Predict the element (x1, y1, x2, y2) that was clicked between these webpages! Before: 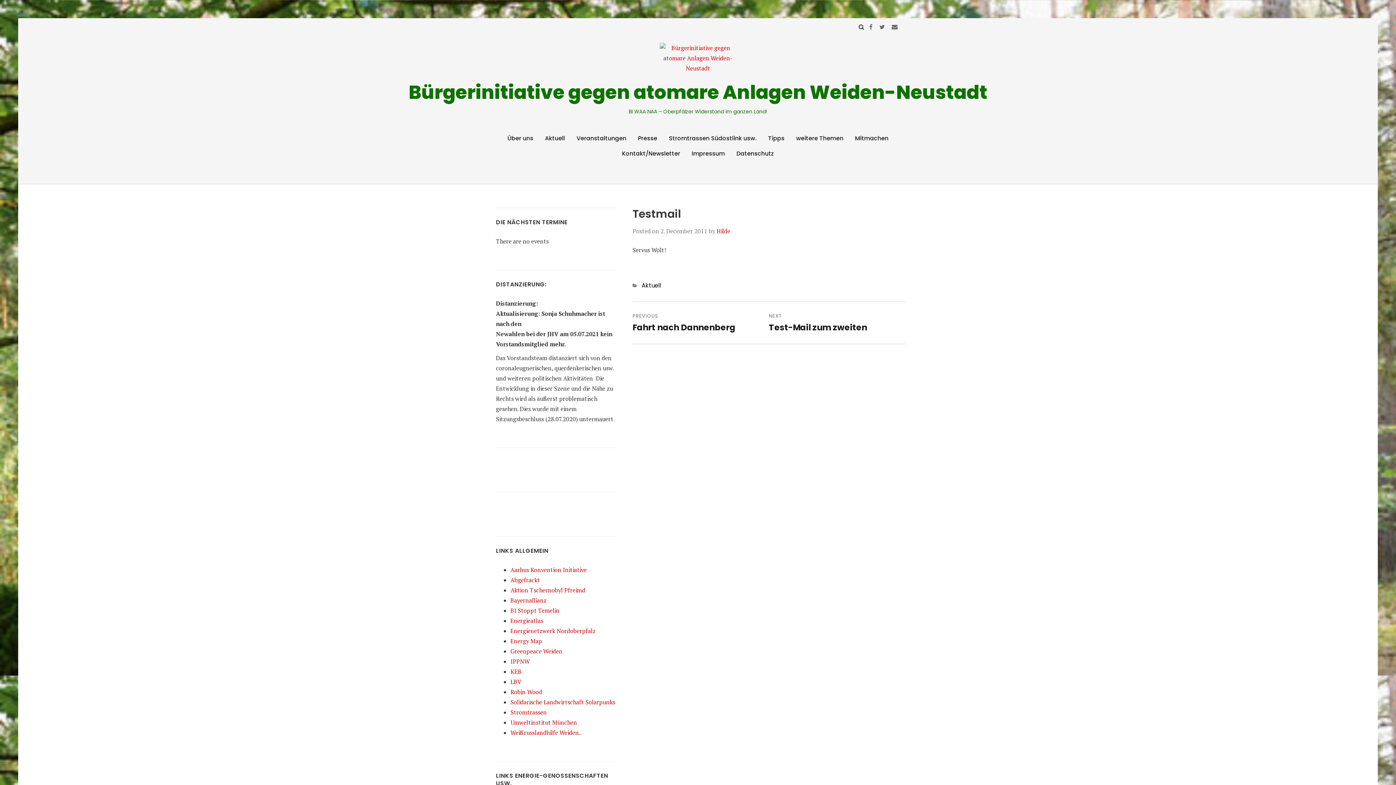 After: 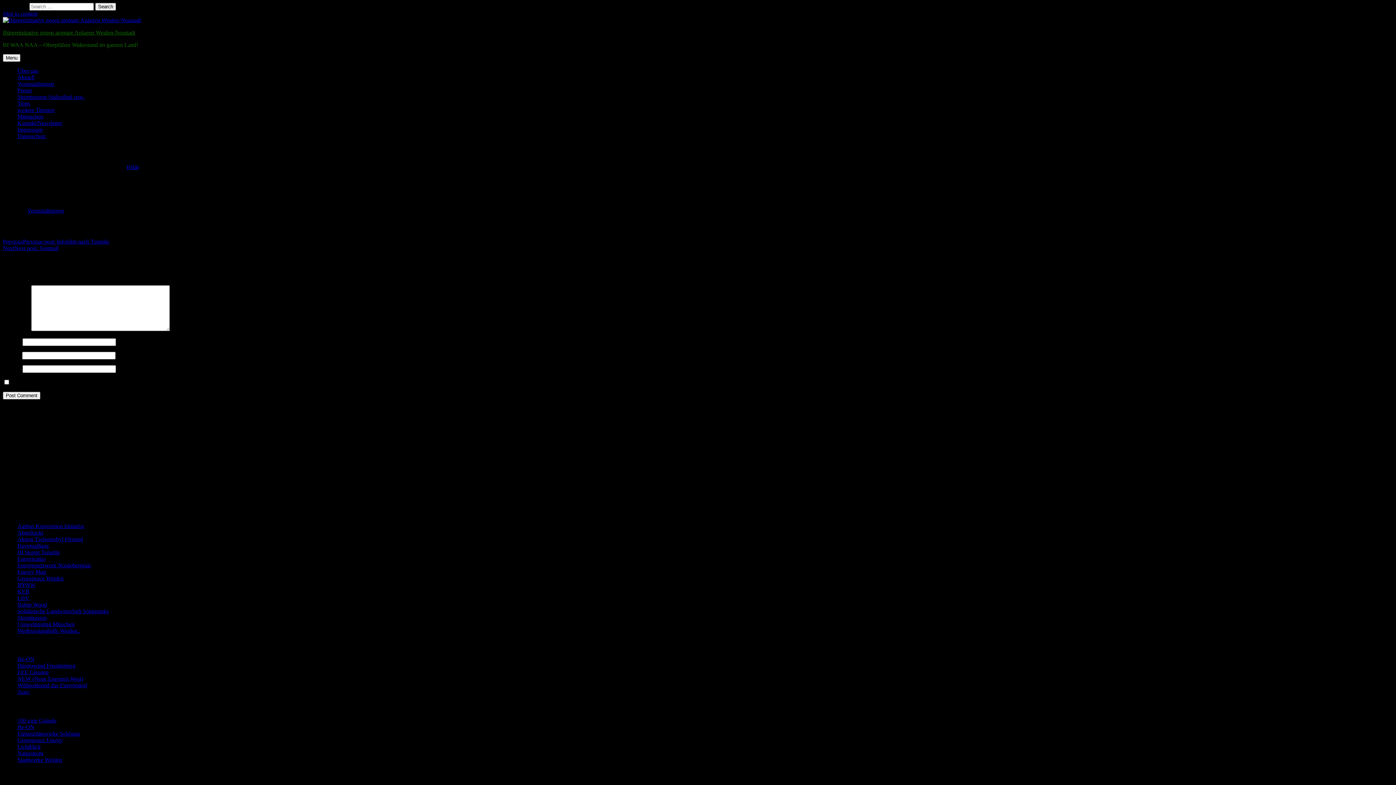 Action: bbox: (632, 302, 765, 344) label: PREVIOUS
Previous post:
Fahrt nach Dannenberg